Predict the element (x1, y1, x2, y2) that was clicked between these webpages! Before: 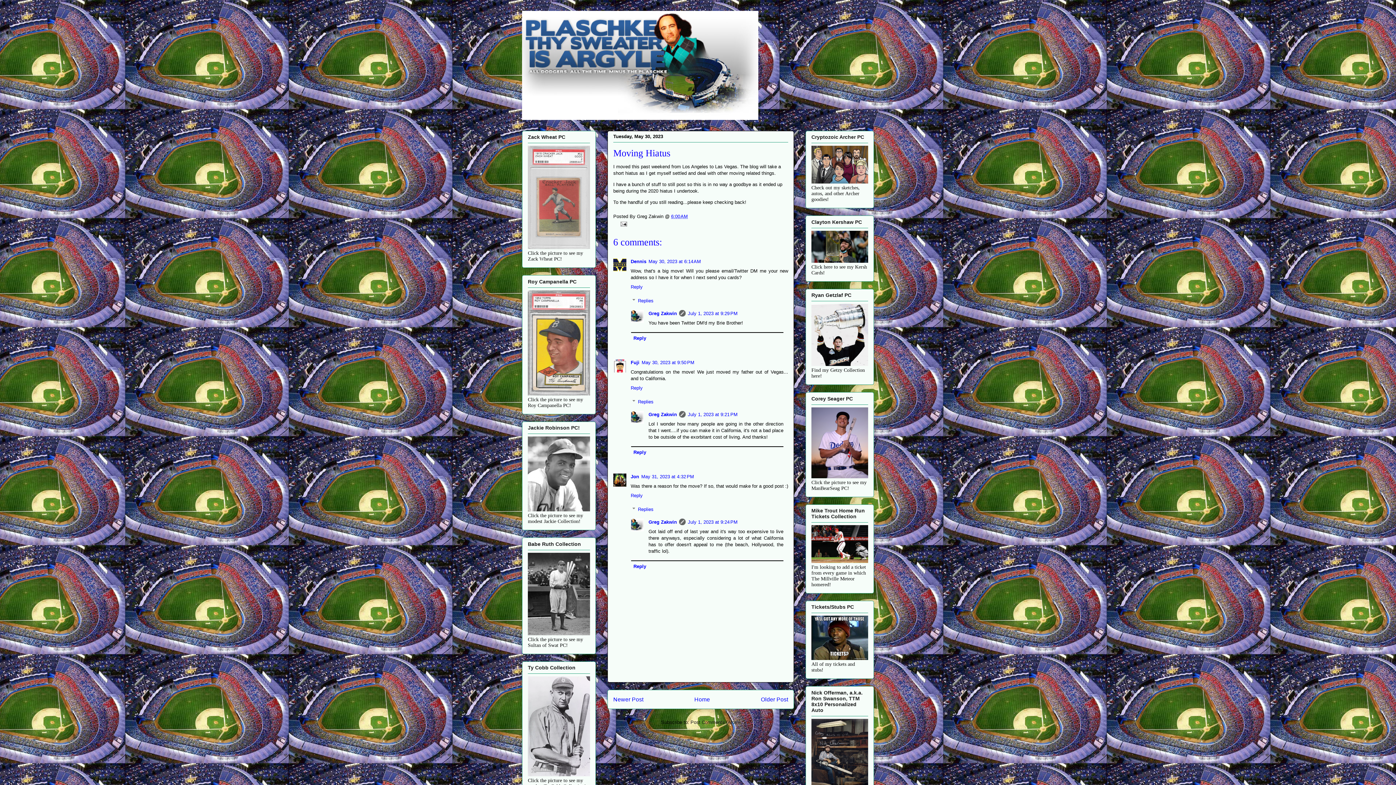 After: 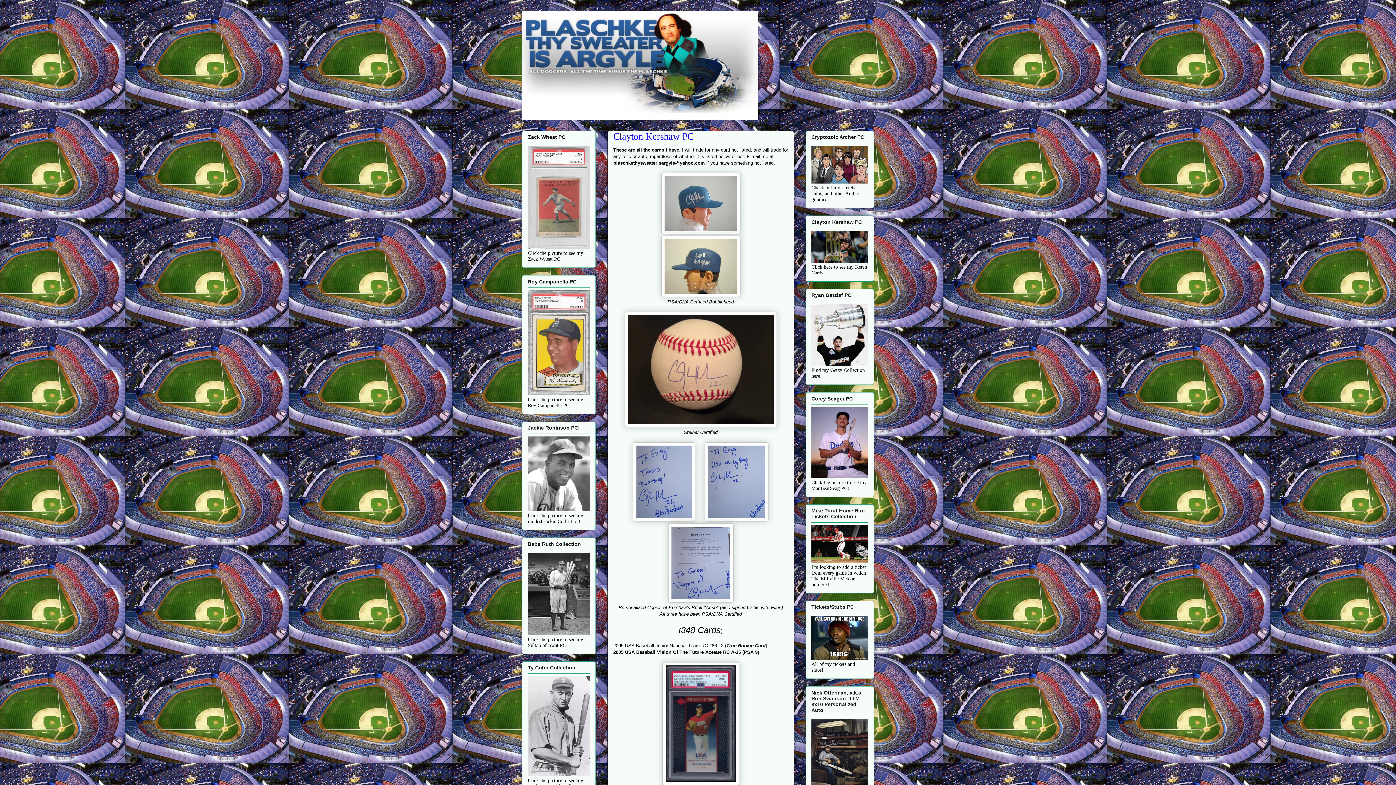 Action: bbox: (811, 258, 868, 263)